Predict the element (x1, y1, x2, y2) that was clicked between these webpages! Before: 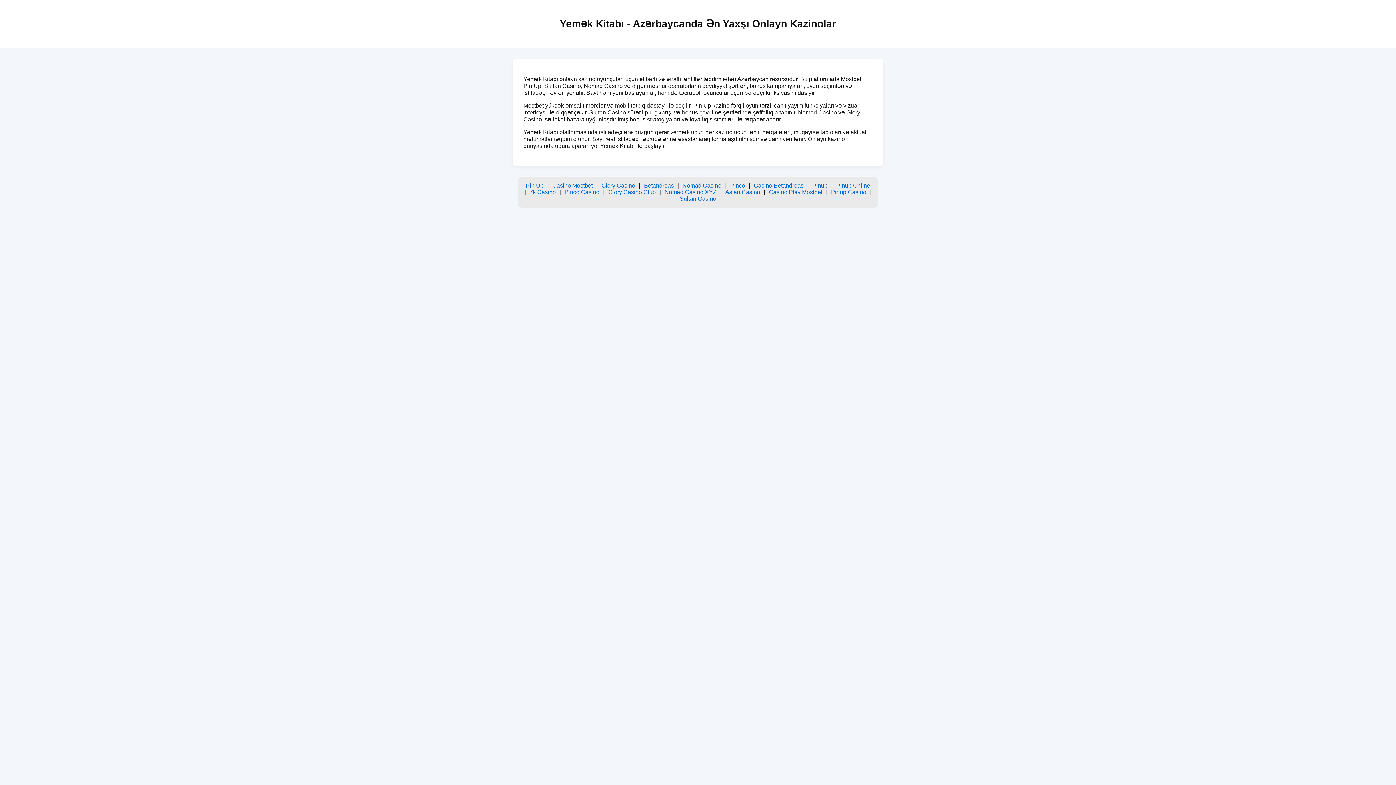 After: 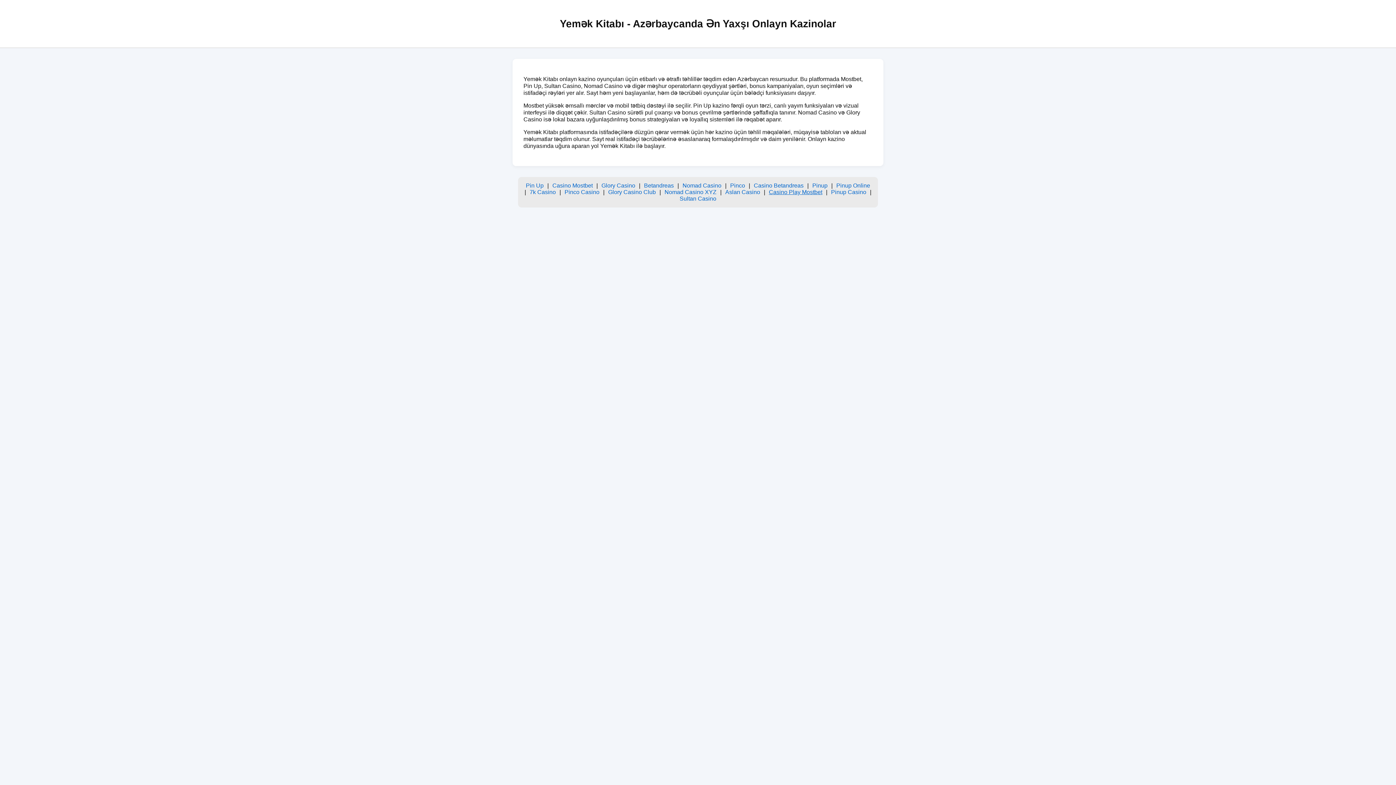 Action: bbox: (769, 188, 822, 195) label: Casino Play Mostbet